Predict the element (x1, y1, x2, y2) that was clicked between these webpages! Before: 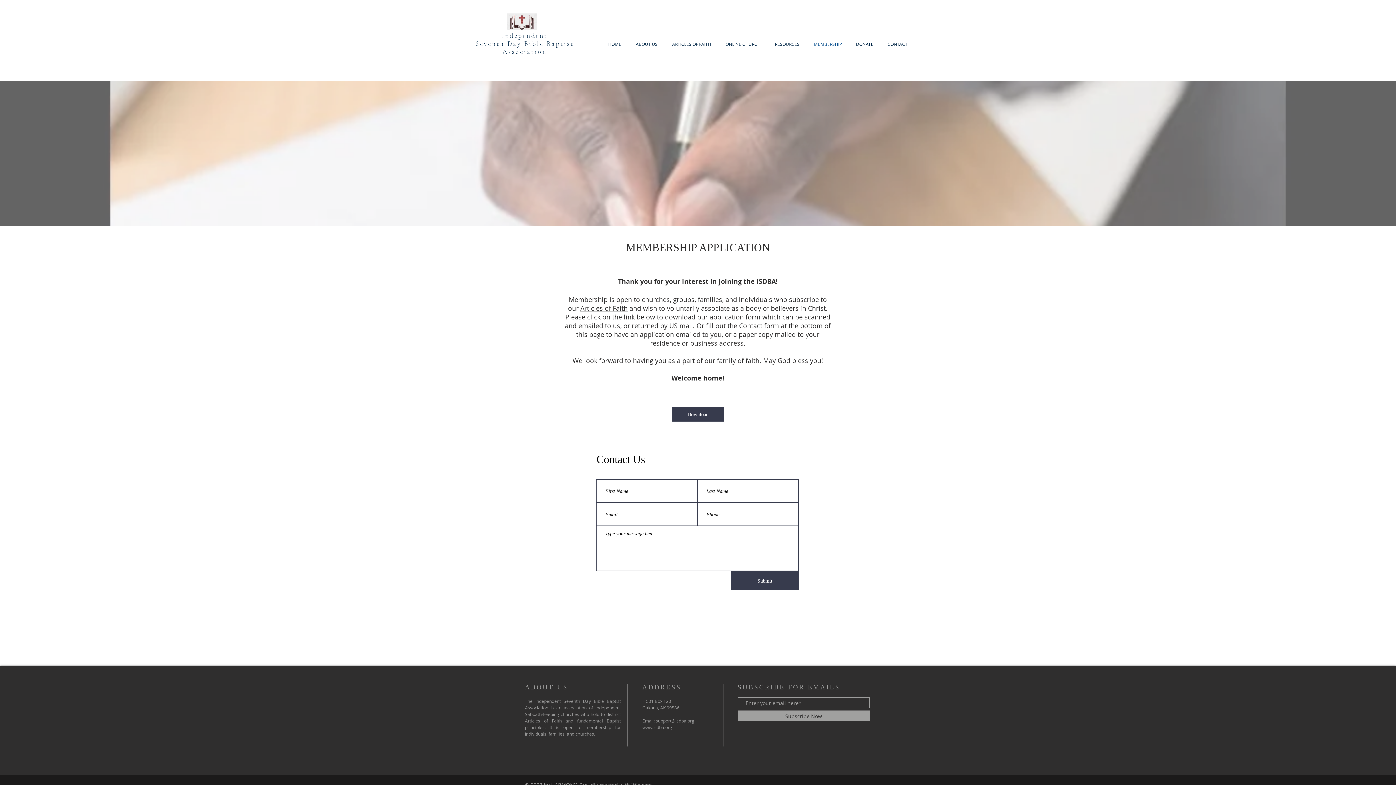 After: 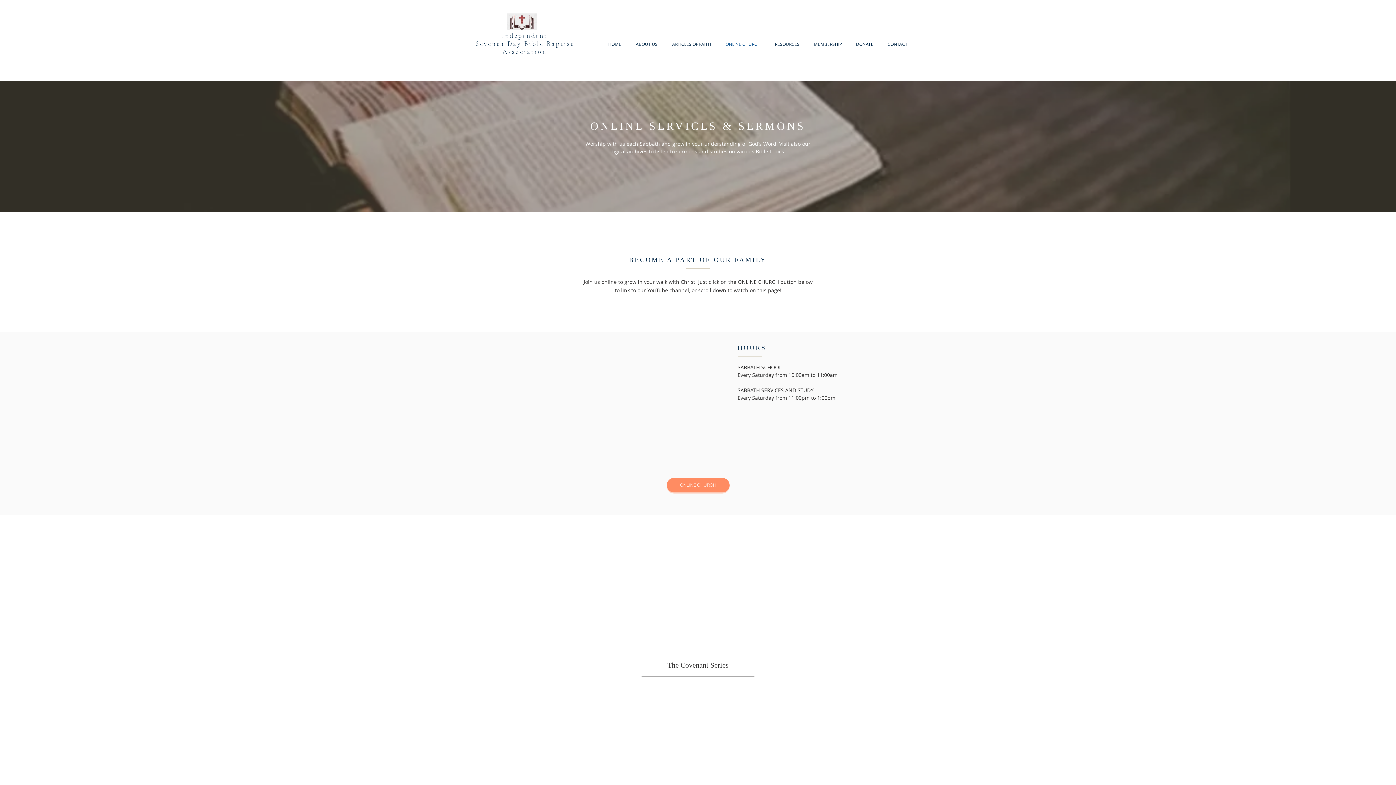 Action: label: ONLINE CHURCH bbox: (718, 37, 768, 51)